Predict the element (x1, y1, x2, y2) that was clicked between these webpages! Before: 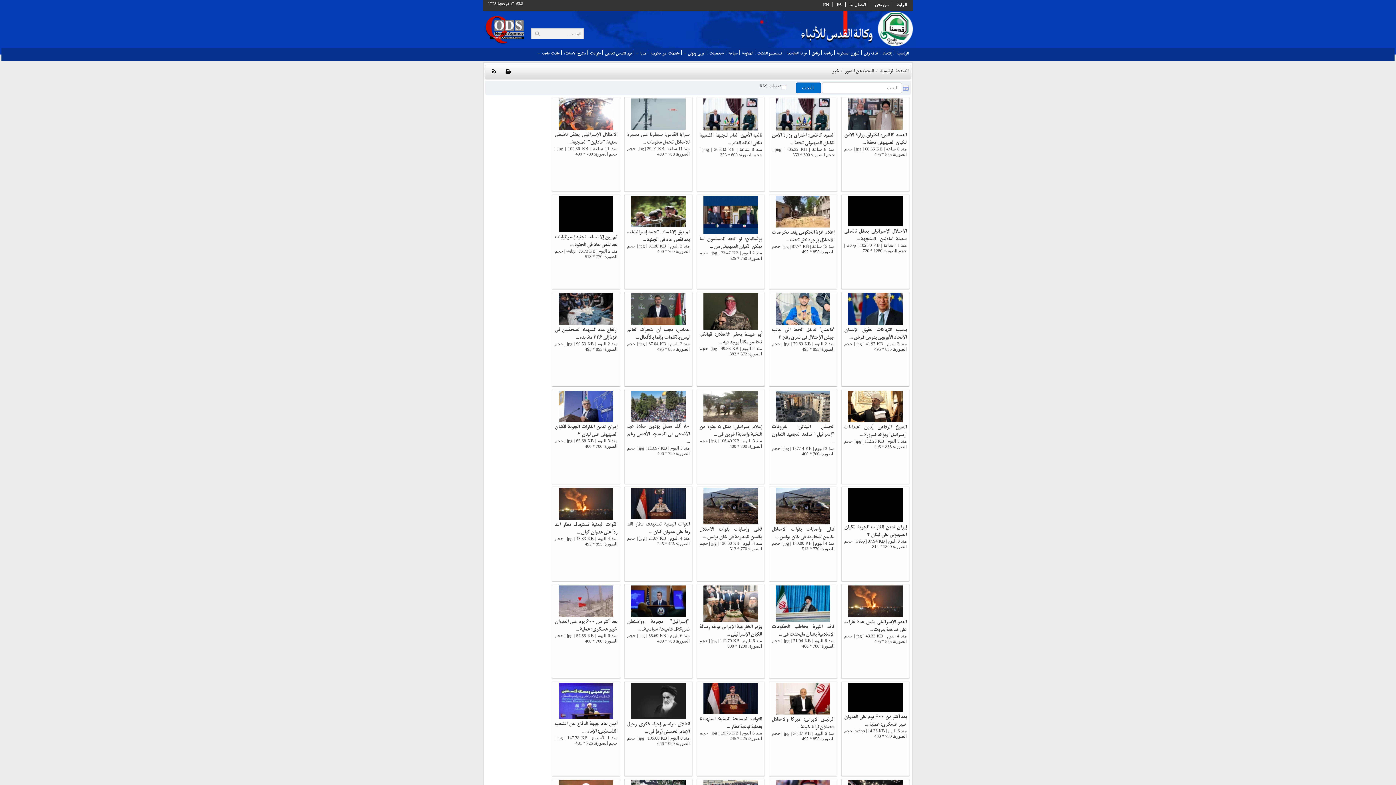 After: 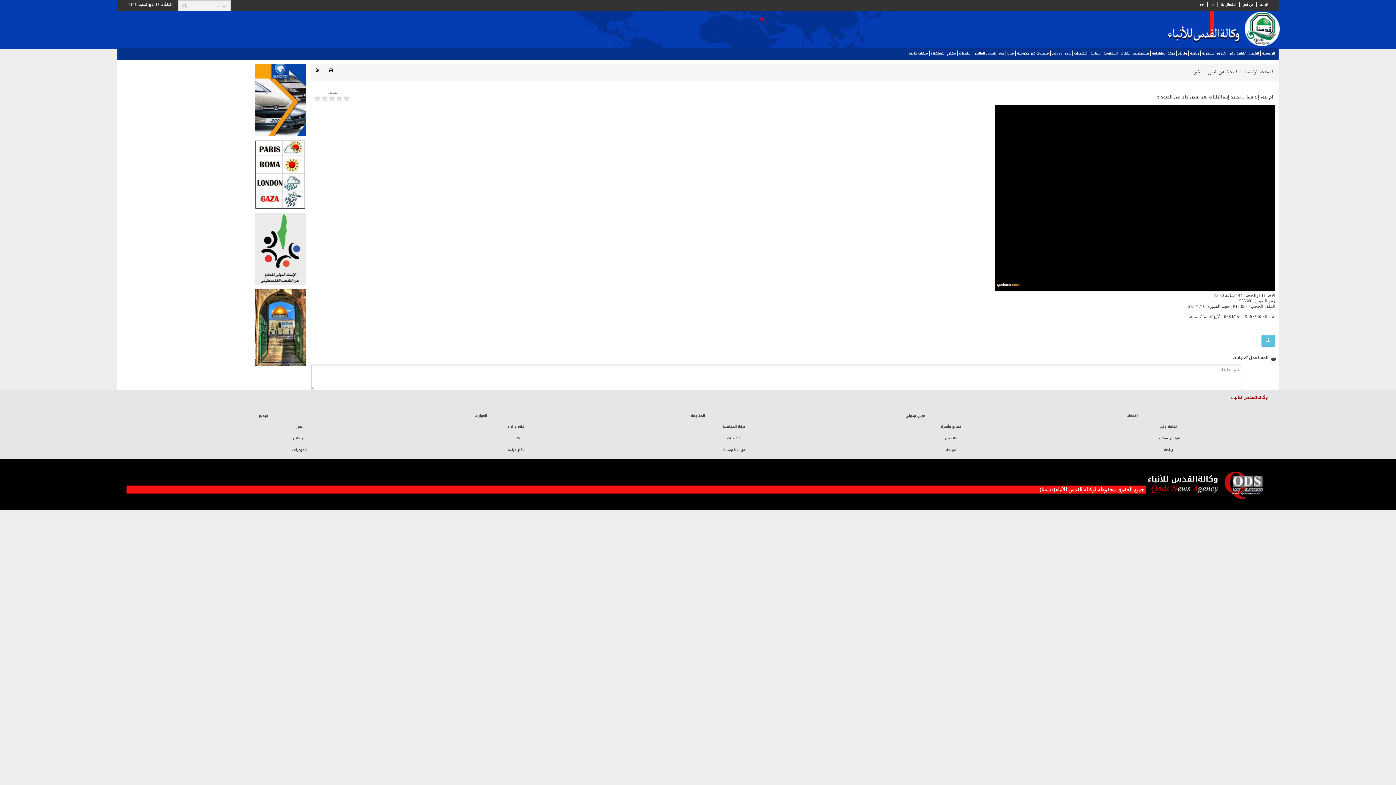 Action: bbox: (554, 196, 617, 233)